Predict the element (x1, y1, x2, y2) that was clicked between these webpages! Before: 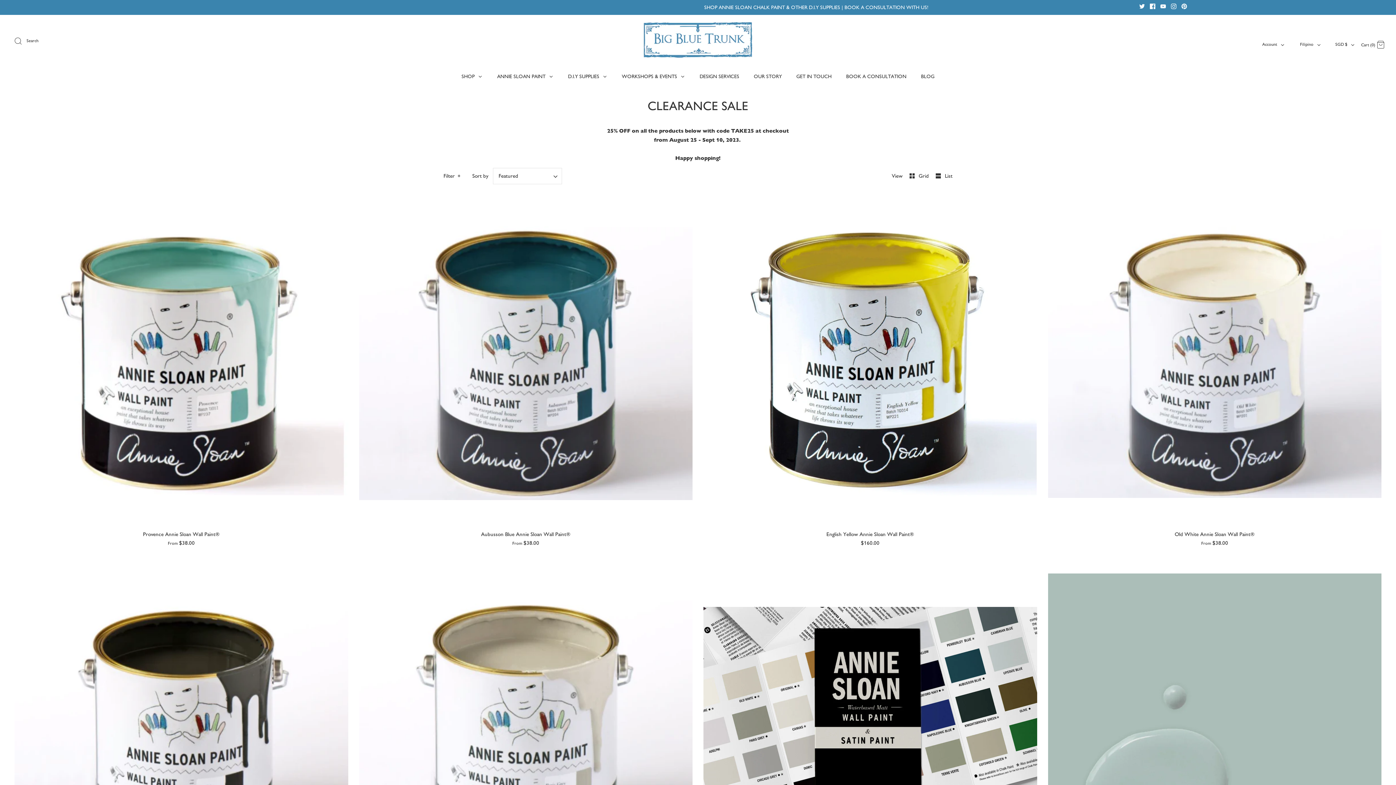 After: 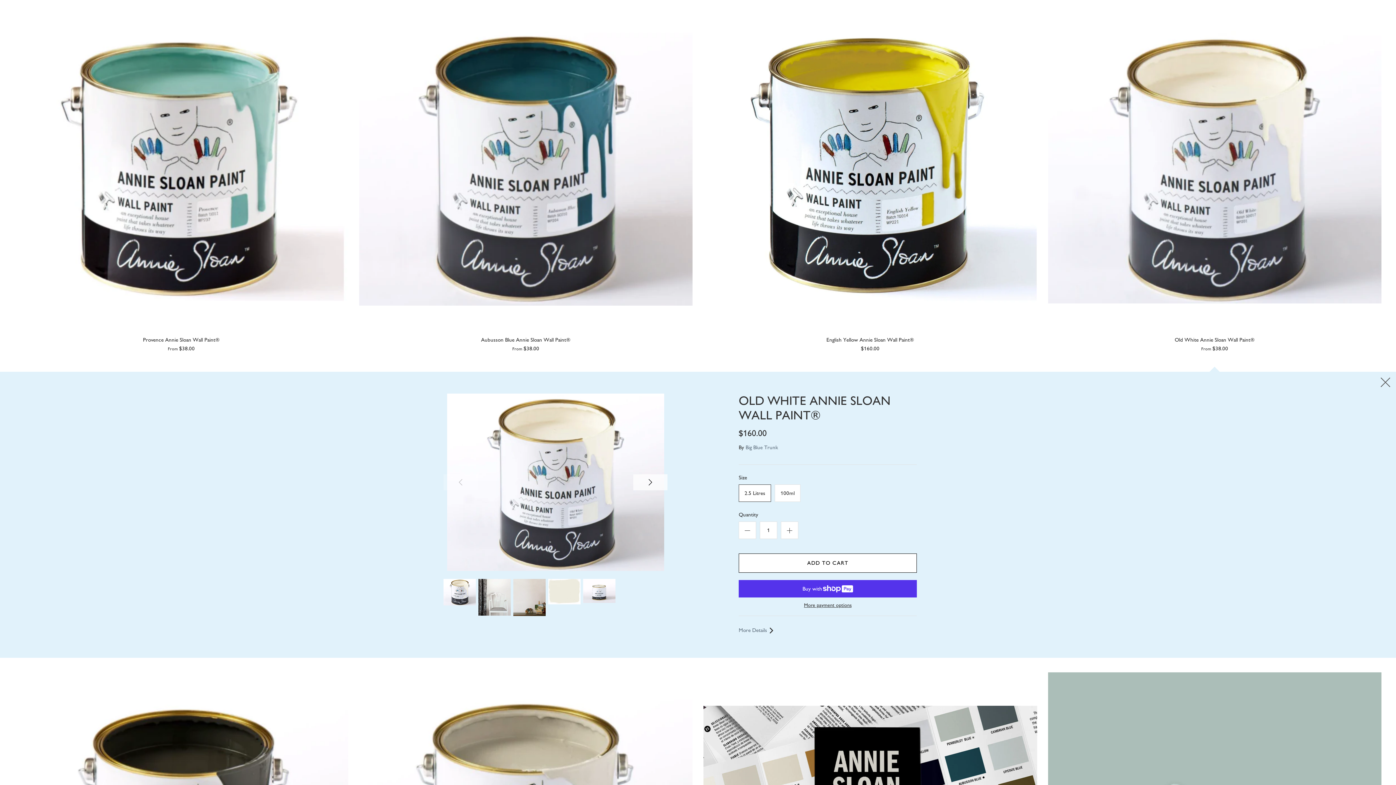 Action: label: Old White Annie Sloan Wall Paint®
From $38.00 bbox: (1050, 530, 1380, 548)